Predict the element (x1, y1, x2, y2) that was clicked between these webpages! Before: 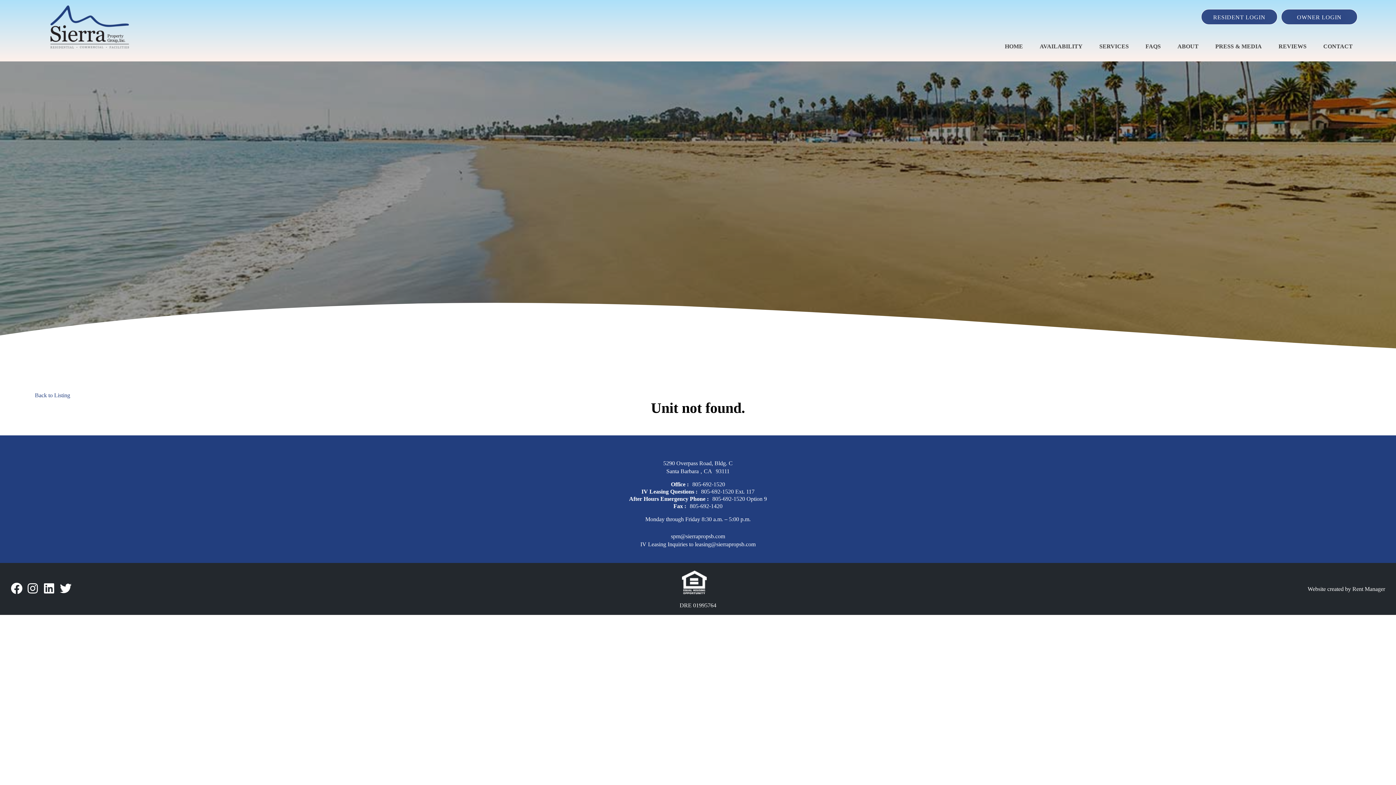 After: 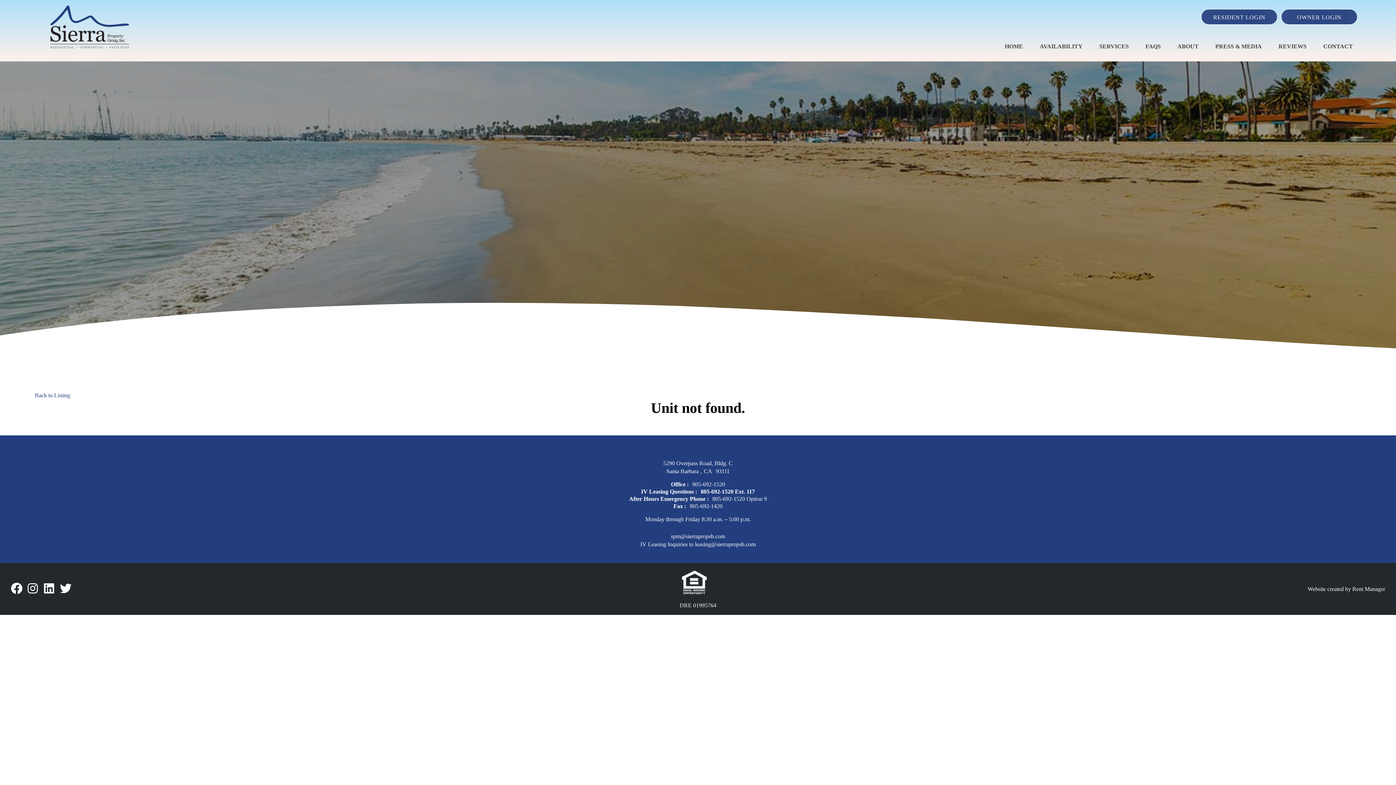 Action: label: 805-692-1520 Ext. 117 bbox: (701, 488, 754, 495)